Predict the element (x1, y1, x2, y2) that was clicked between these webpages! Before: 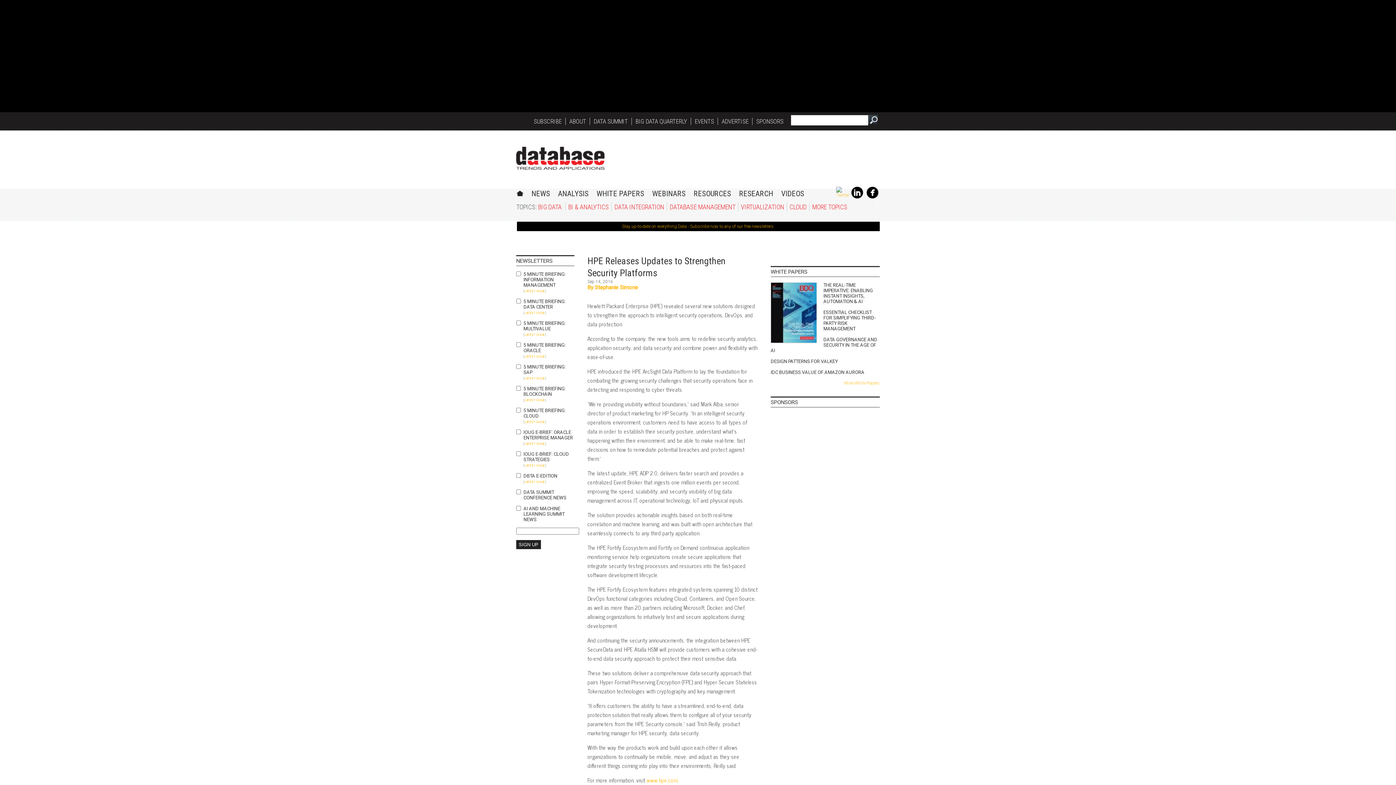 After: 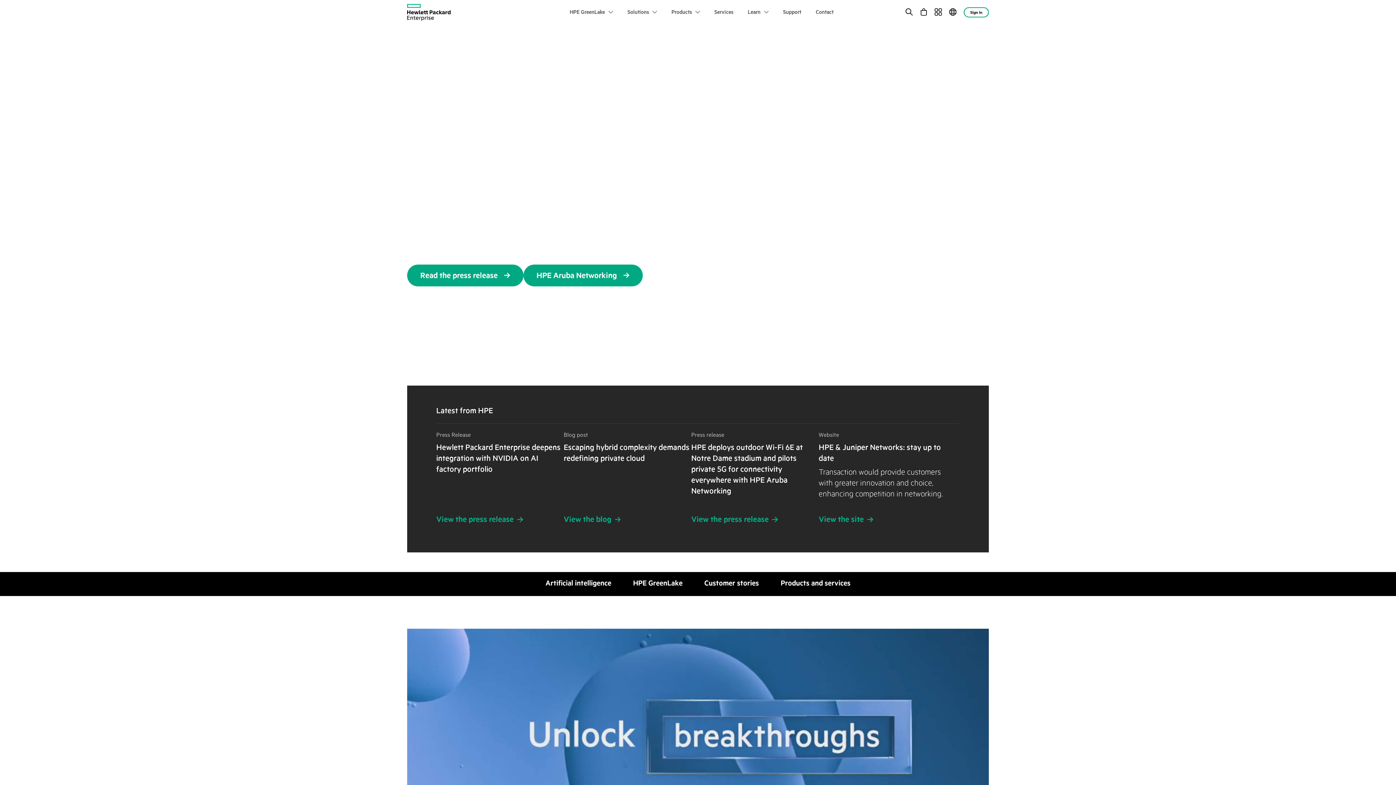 Action: label: www.hpe.com bbox: (646, 776, 677, 785)